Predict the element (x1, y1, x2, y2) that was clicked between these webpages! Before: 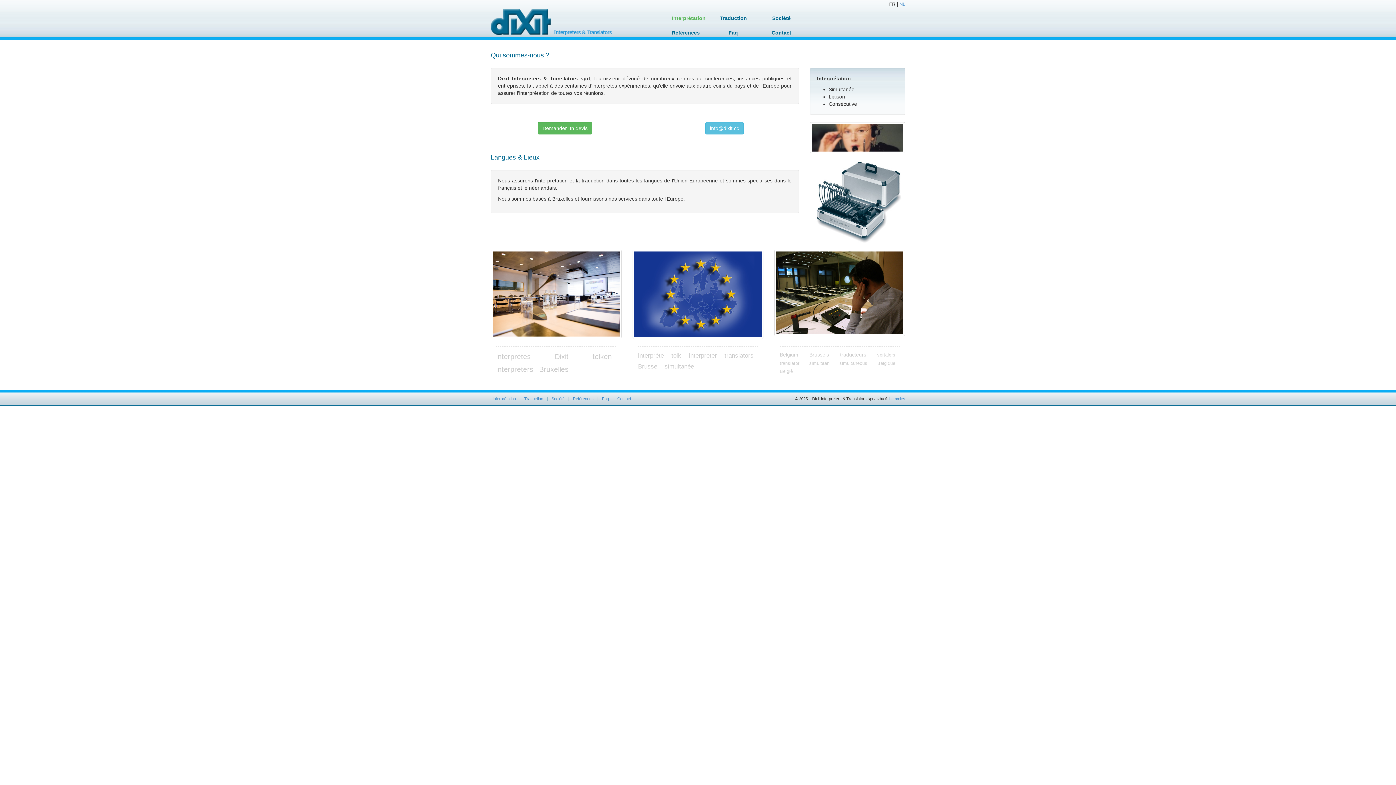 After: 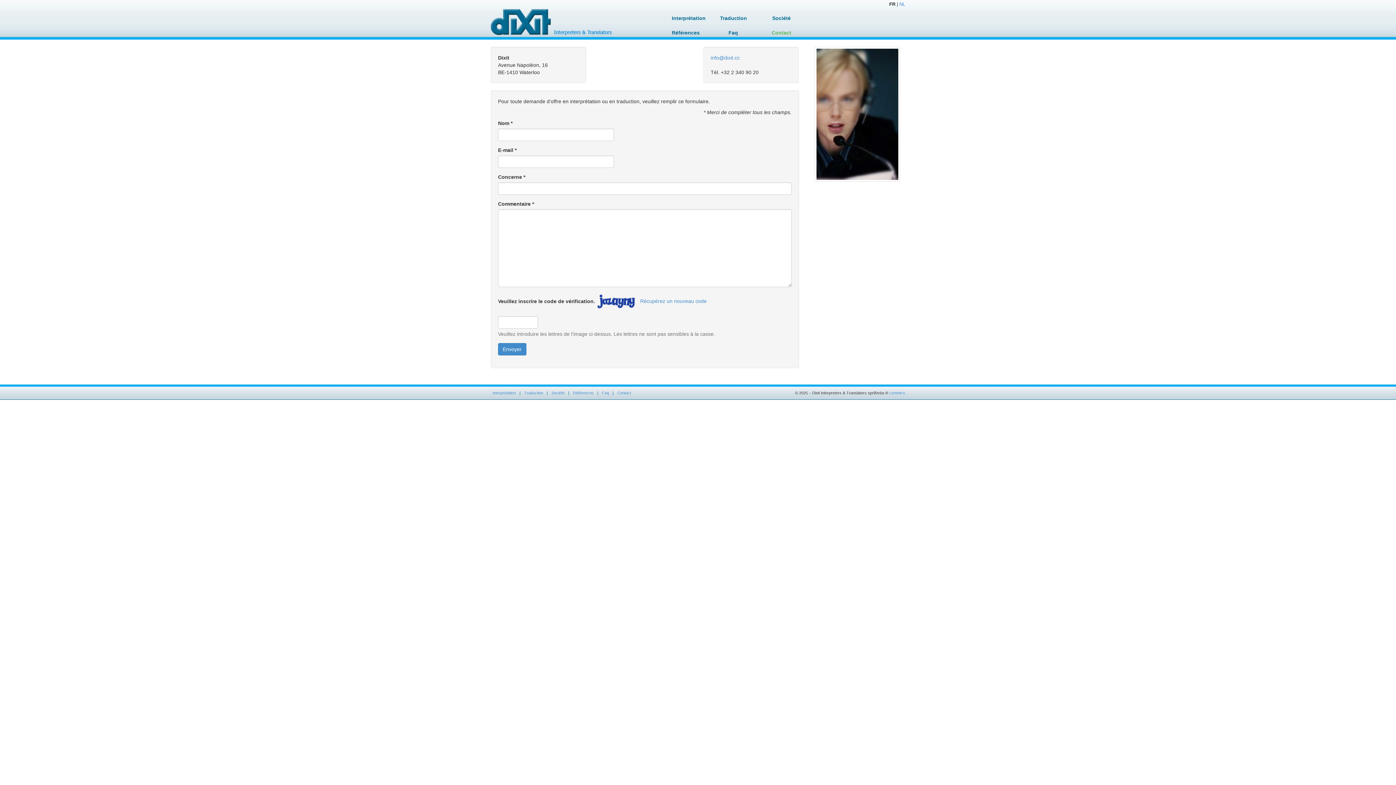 Action: bbox: (537, 122, 592, 134) label: Demander un devis